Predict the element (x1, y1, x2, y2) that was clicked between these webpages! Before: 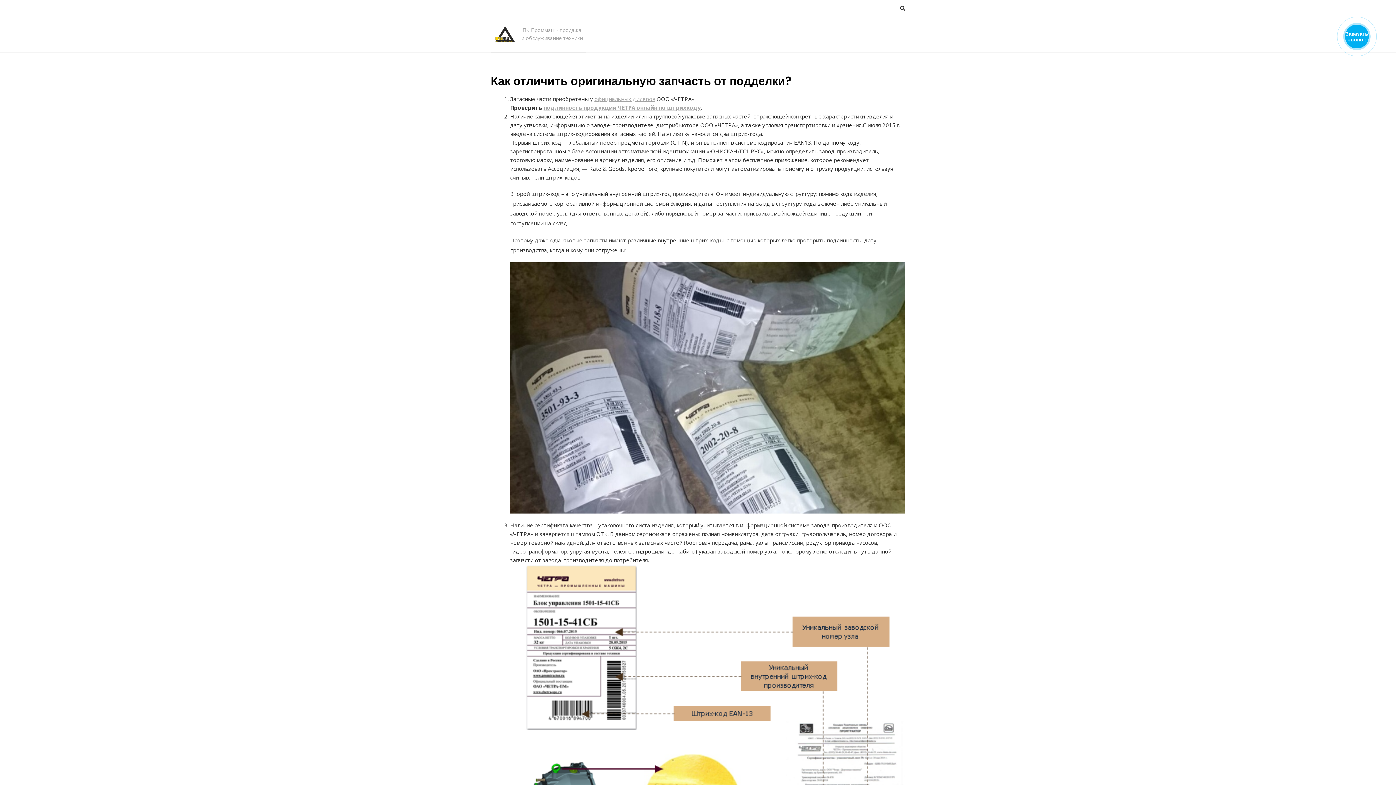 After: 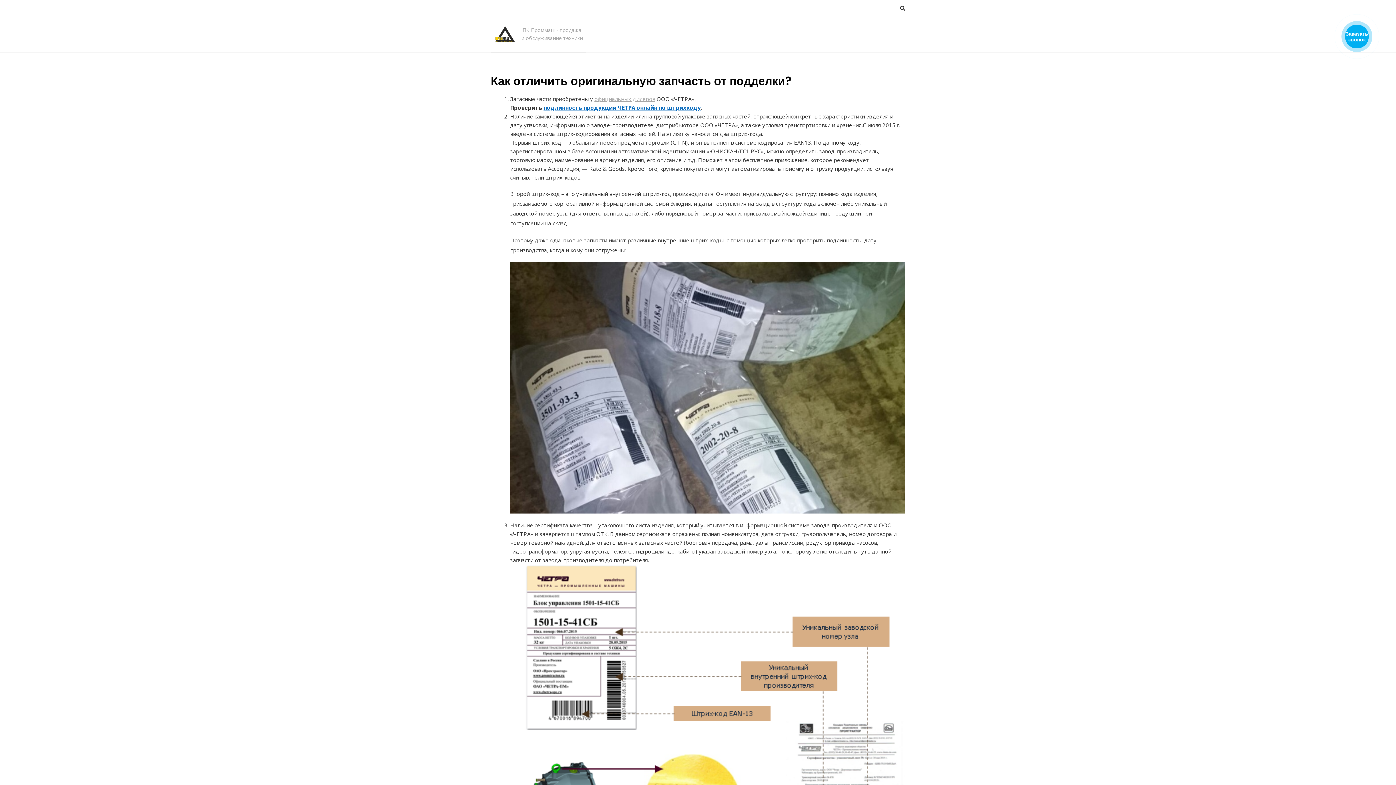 Action: bbox: (543, 104, 701, 111) label: подлинность продукции ЧЕТРА онлайн по штрихкоду